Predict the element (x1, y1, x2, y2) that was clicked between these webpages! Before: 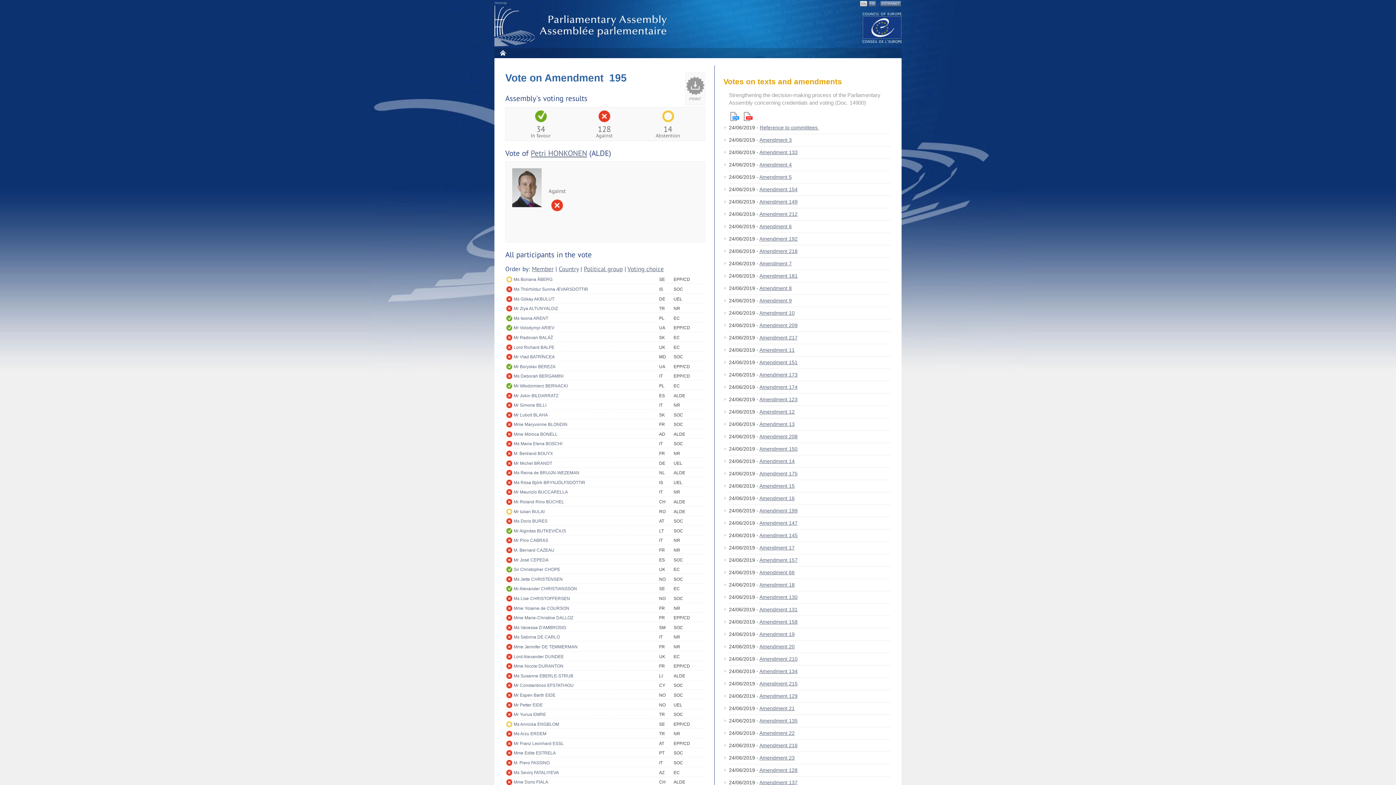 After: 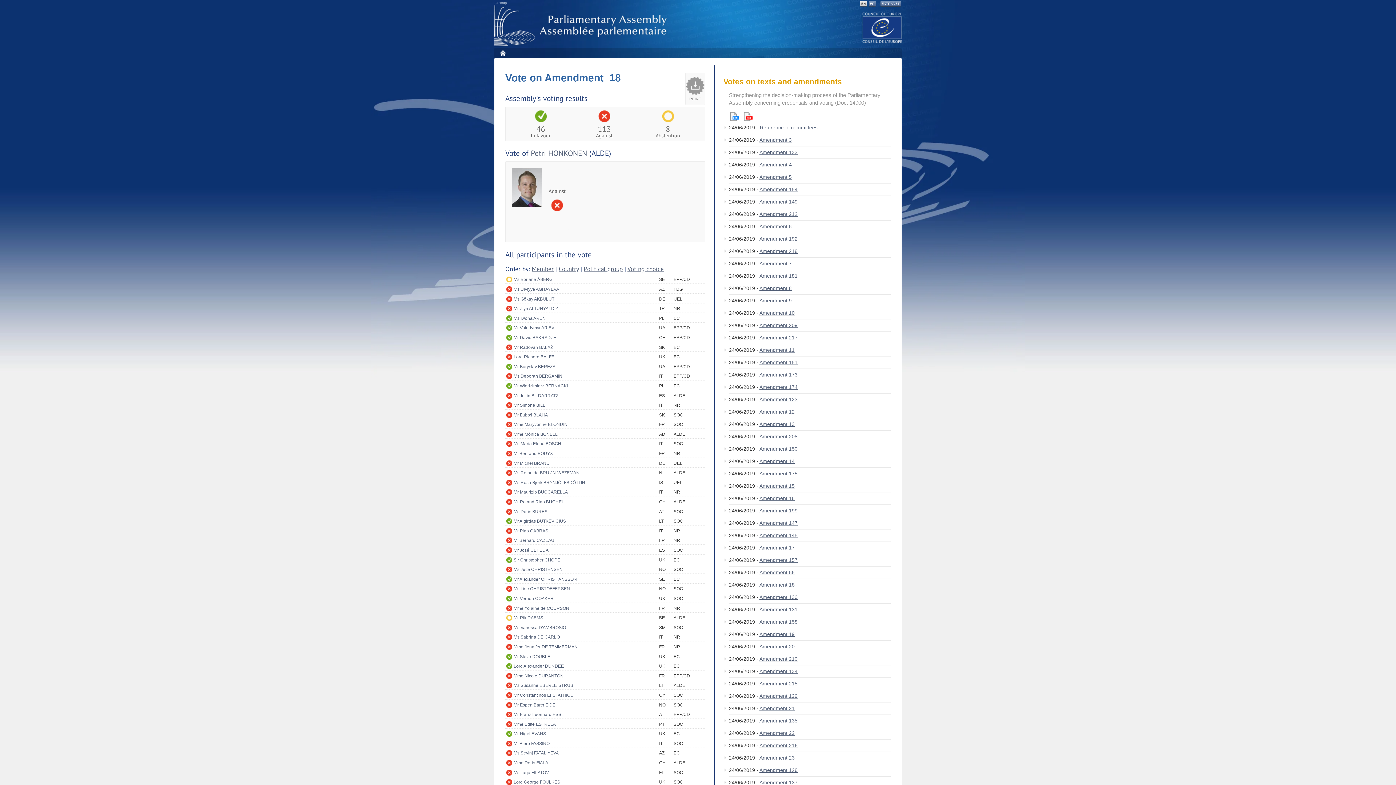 Action: label: Amendment 18 bbox: (759, 582, 794, 588)